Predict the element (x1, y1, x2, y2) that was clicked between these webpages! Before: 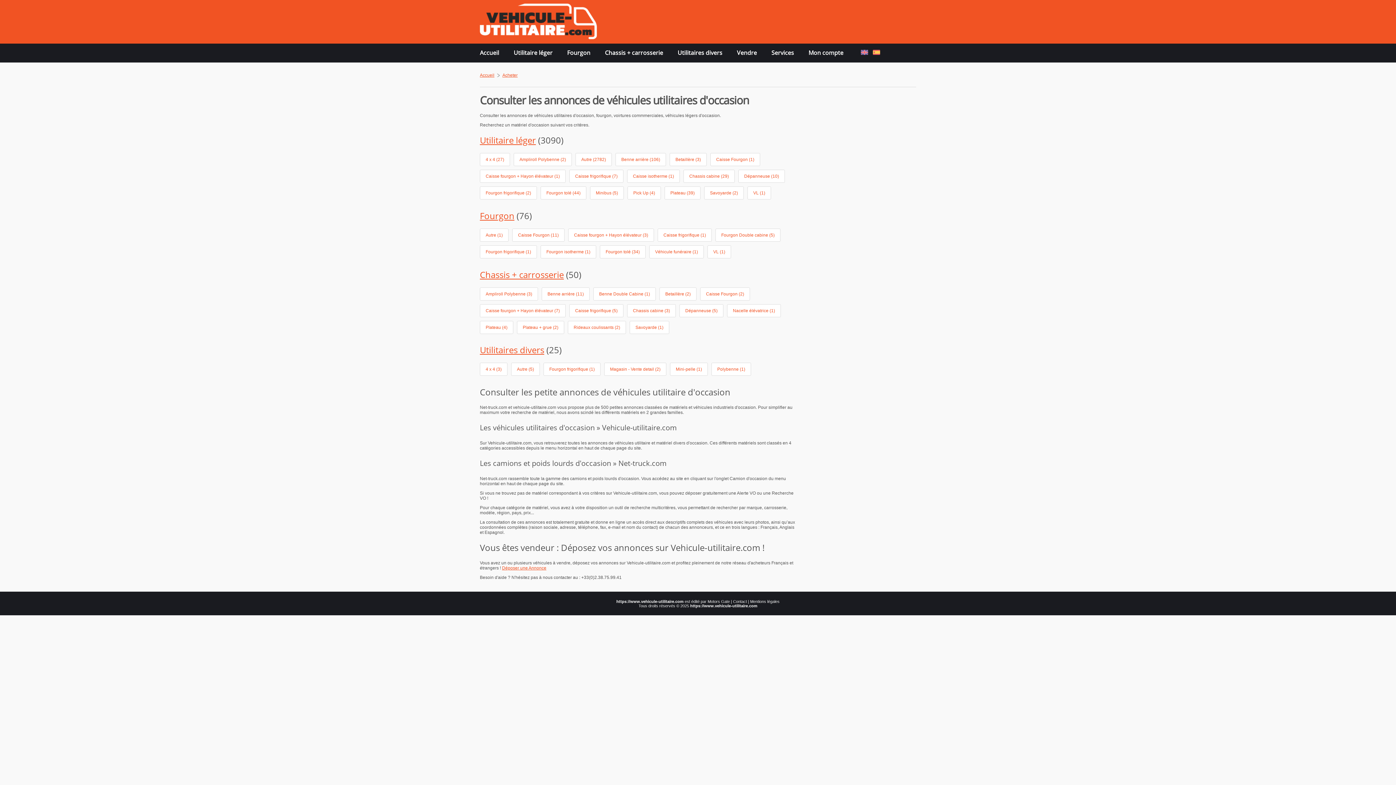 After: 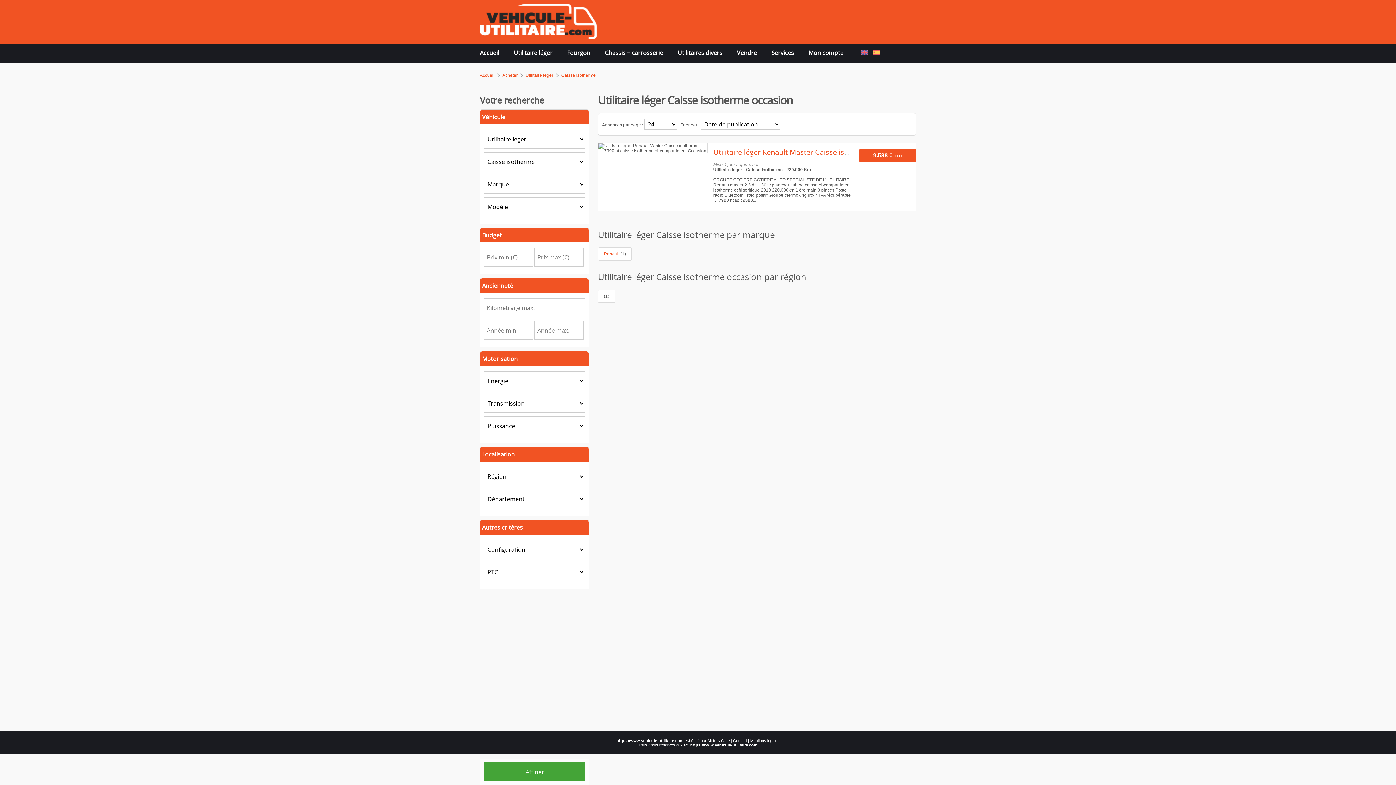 Action: bbox: (627, 169, 680, 182) label: Caisse isotherme (1)